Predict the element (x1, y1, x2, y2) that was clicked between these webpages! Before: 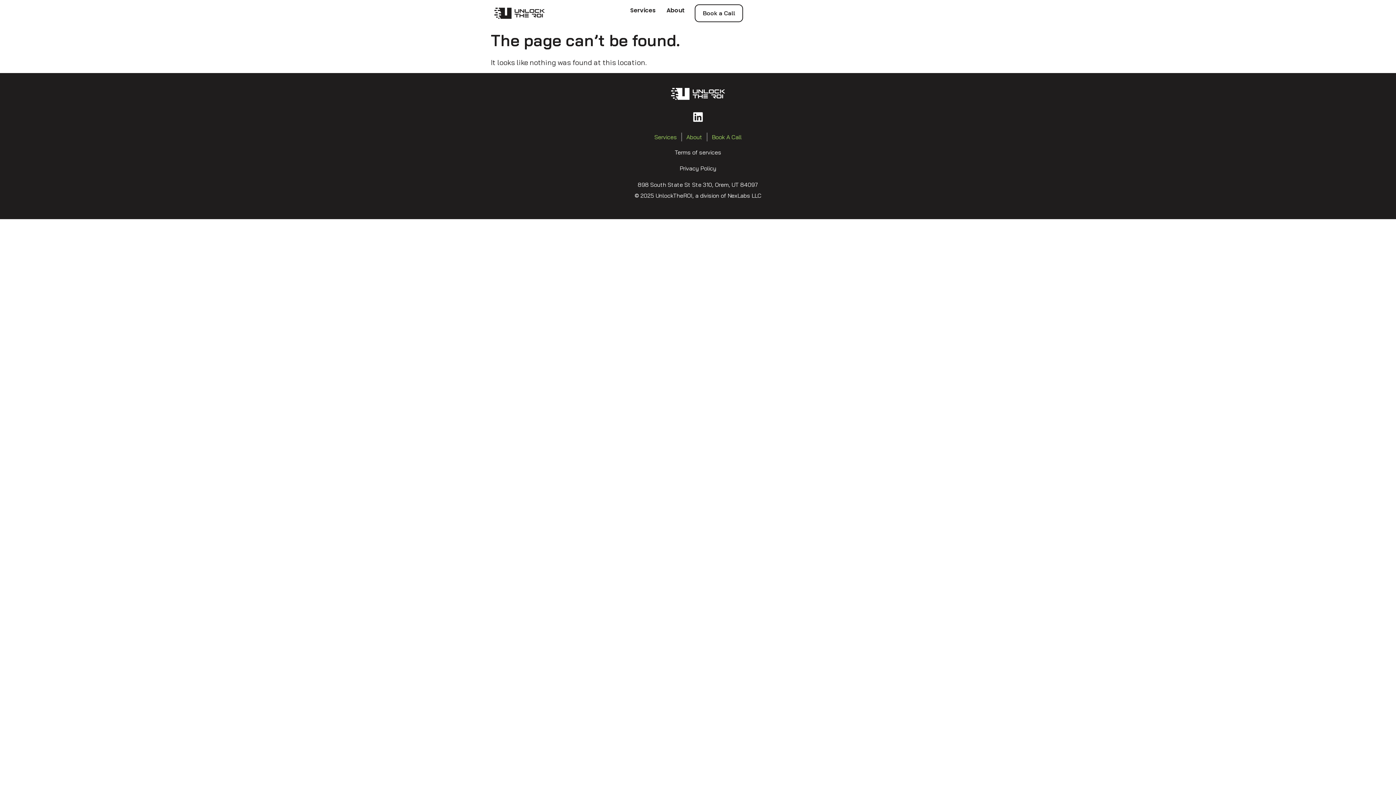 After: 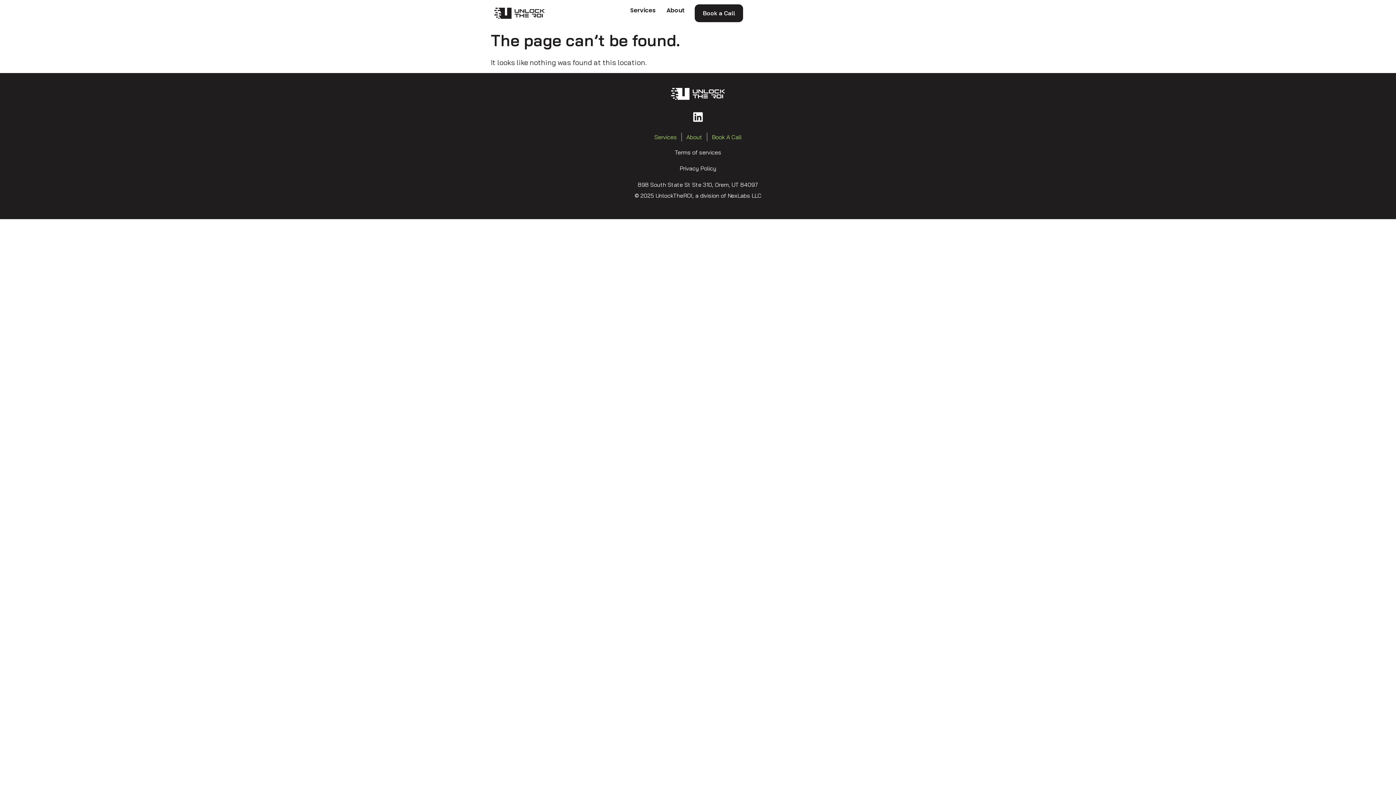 Action: bbox: (695, 4, 743, 22) label: Book a Call